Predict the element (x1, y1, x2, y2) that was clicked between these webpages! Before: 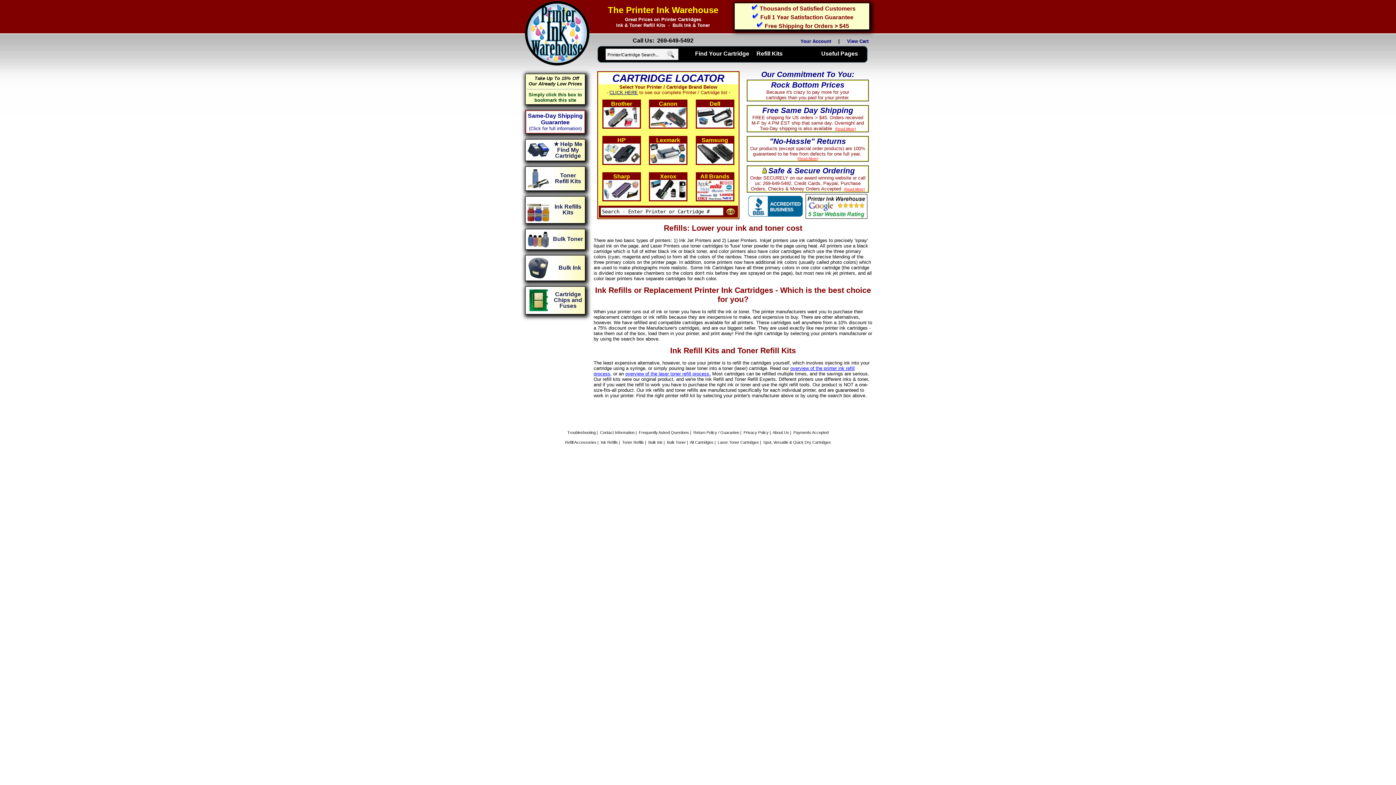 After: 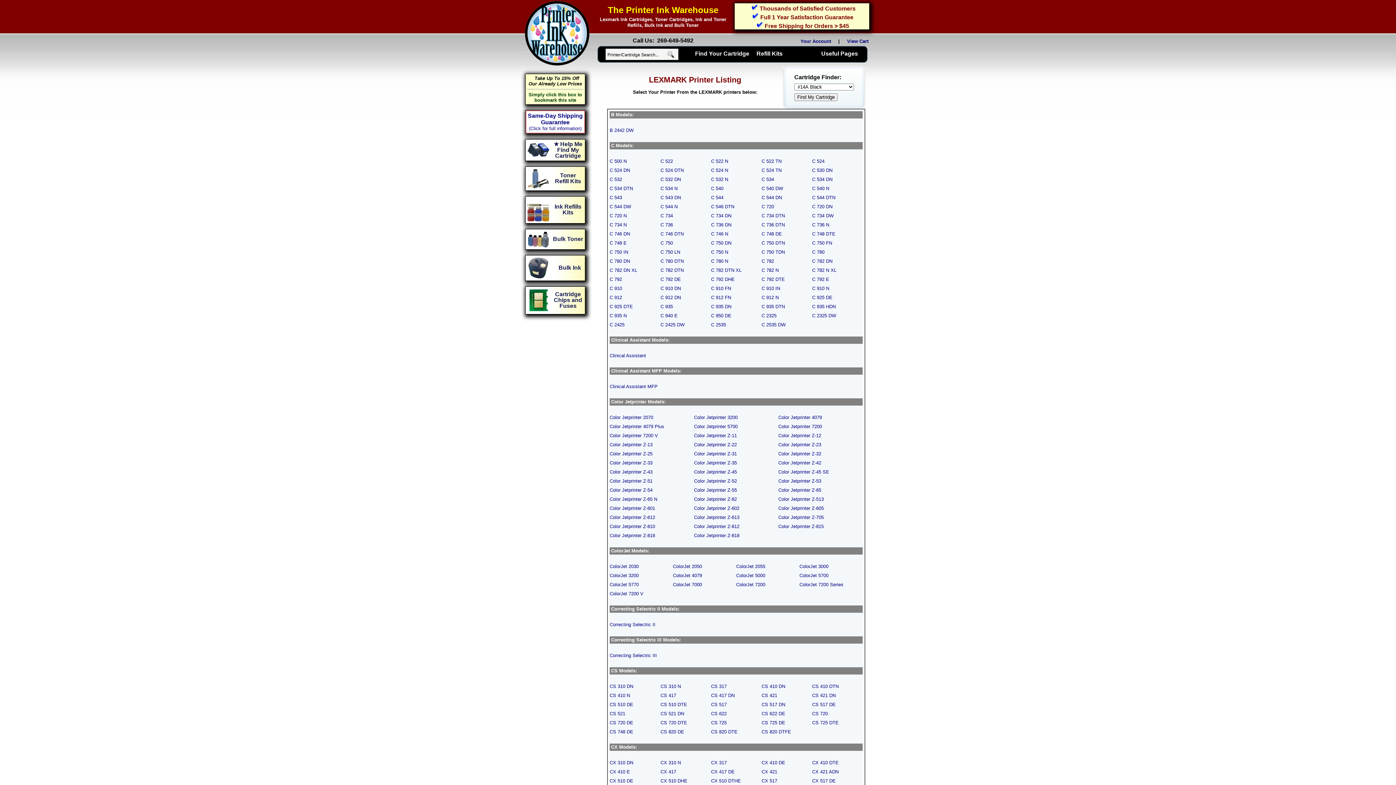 Action: label: Lexmark bbox: (656, 137, 680, 143)